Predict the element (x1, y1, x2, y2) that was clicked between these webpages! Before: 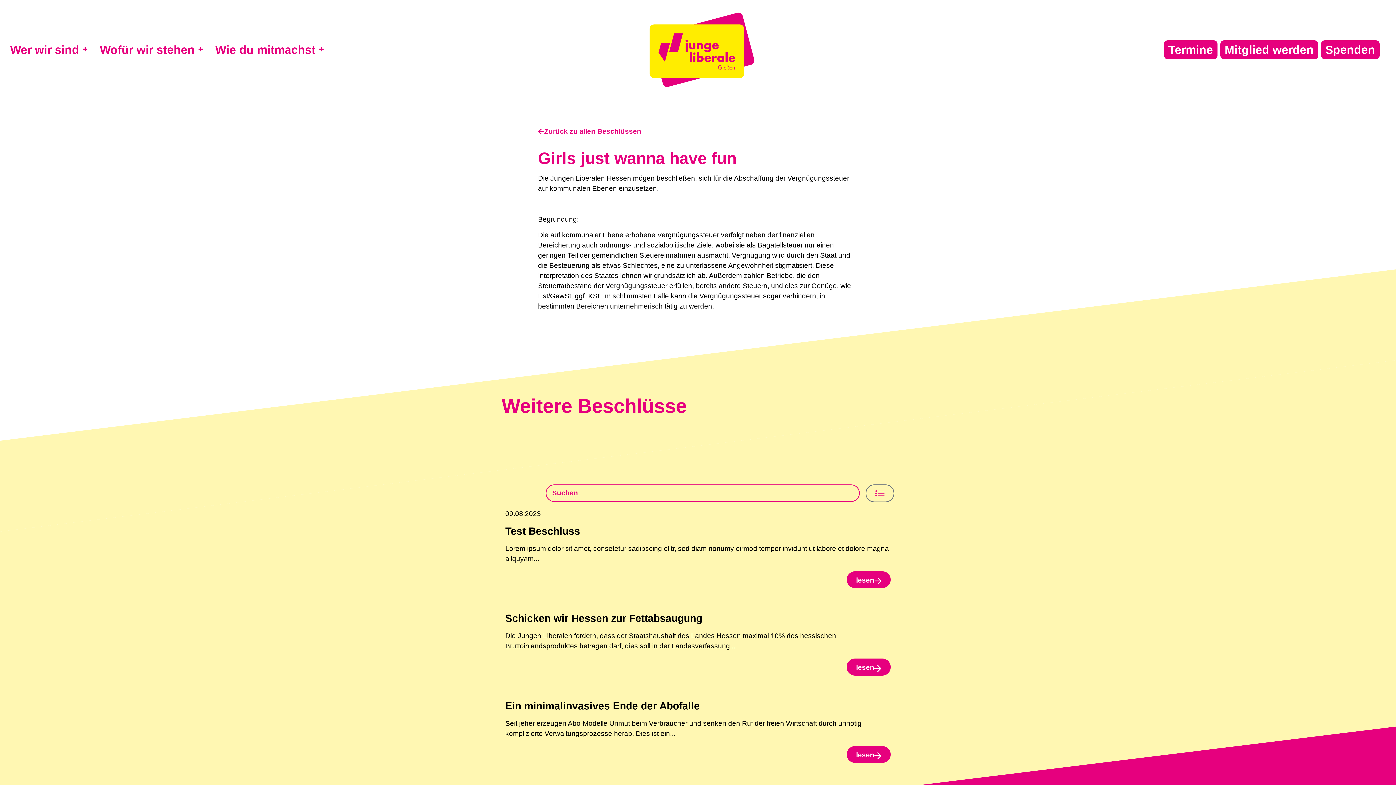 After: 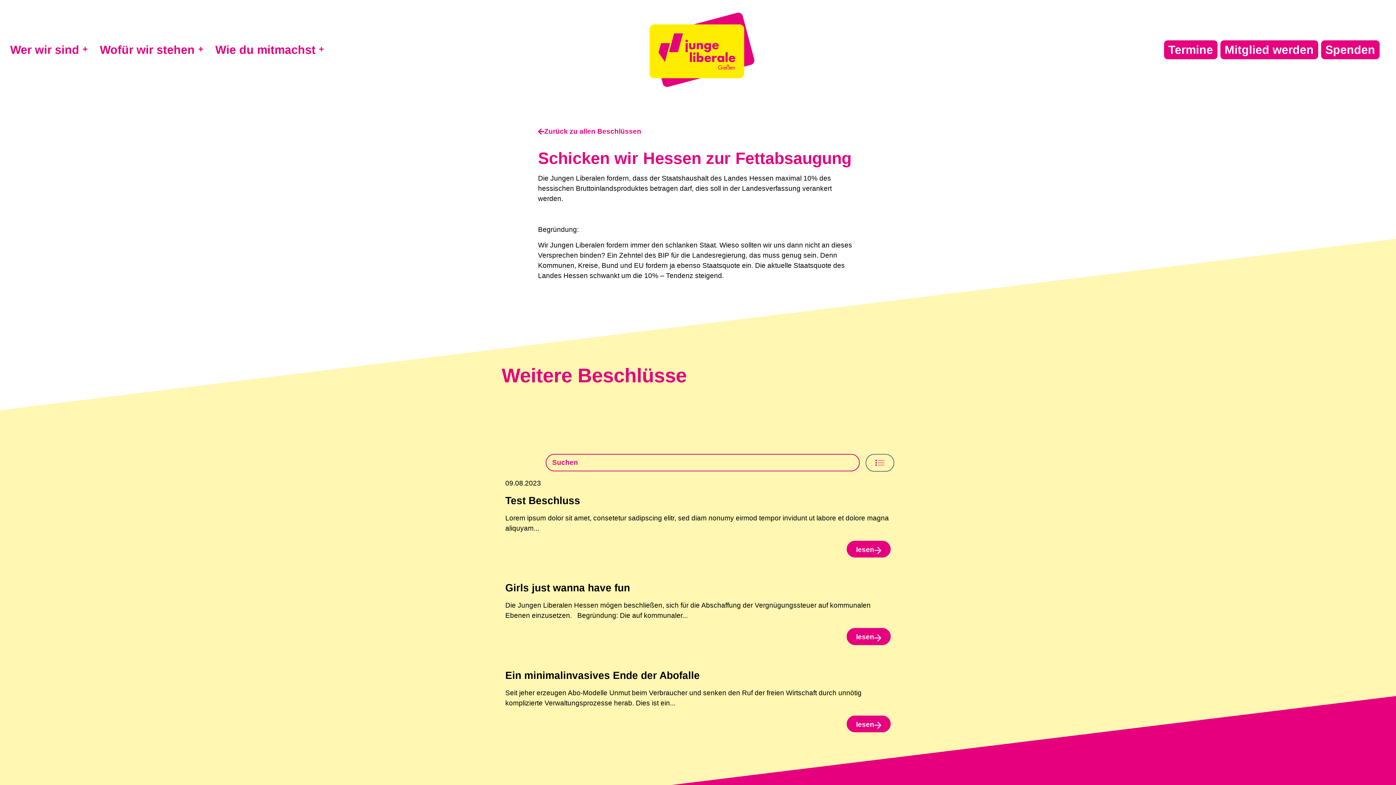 Action: bbox: (846, 659, 890, 675) label: lesen